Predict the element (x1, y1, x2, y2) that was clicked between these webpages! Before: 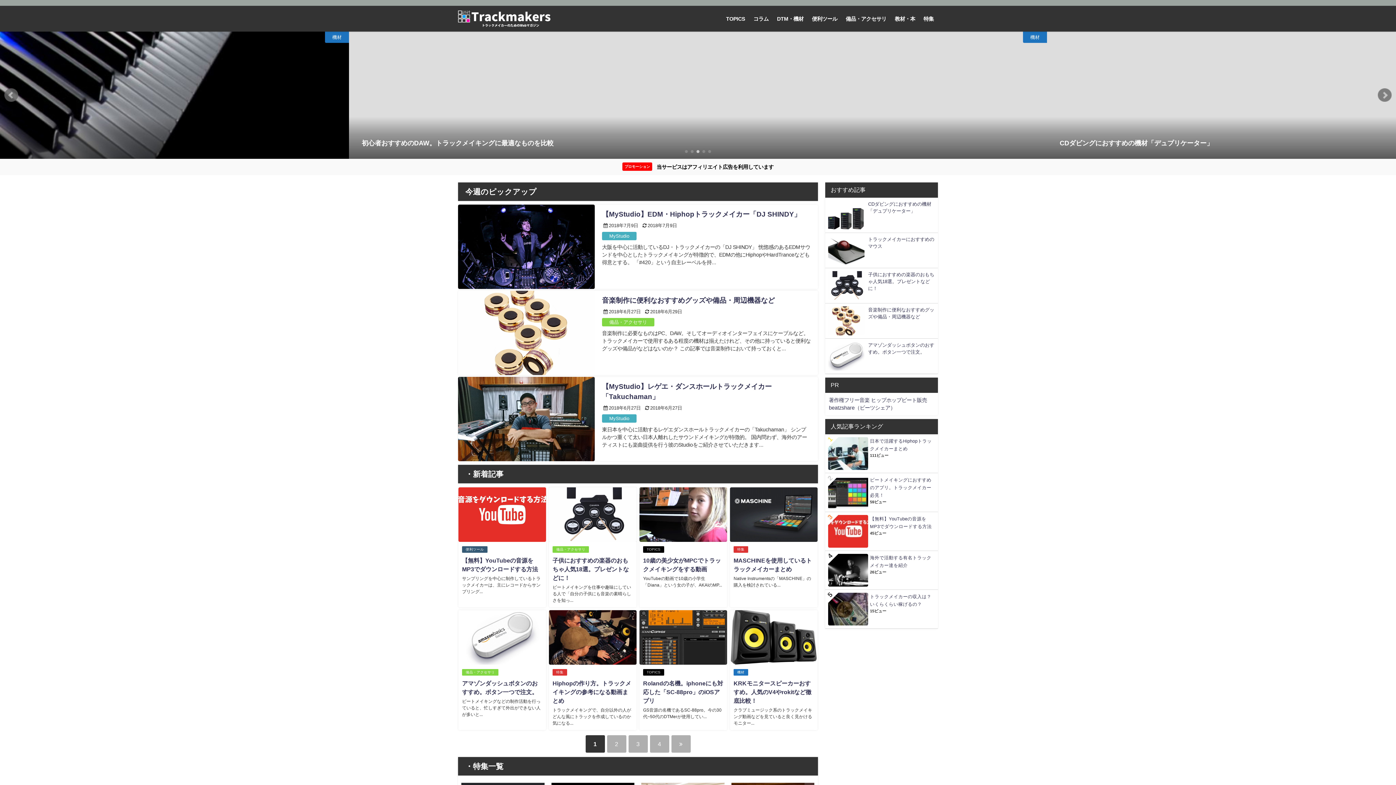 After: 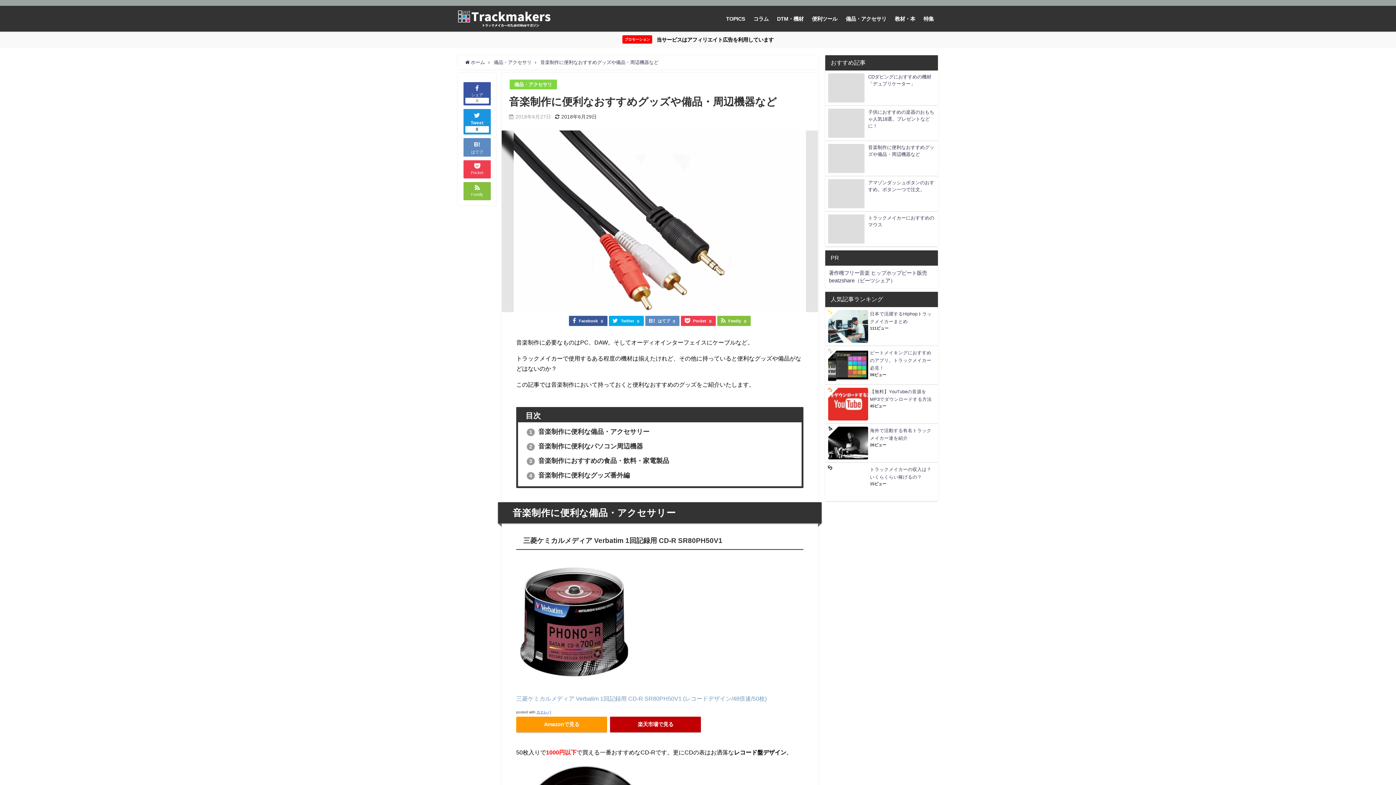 Action: label: 音楽制作に便利なおすすめグッズや備品・周辺機器など bbox: (602, 296, 774, 303)